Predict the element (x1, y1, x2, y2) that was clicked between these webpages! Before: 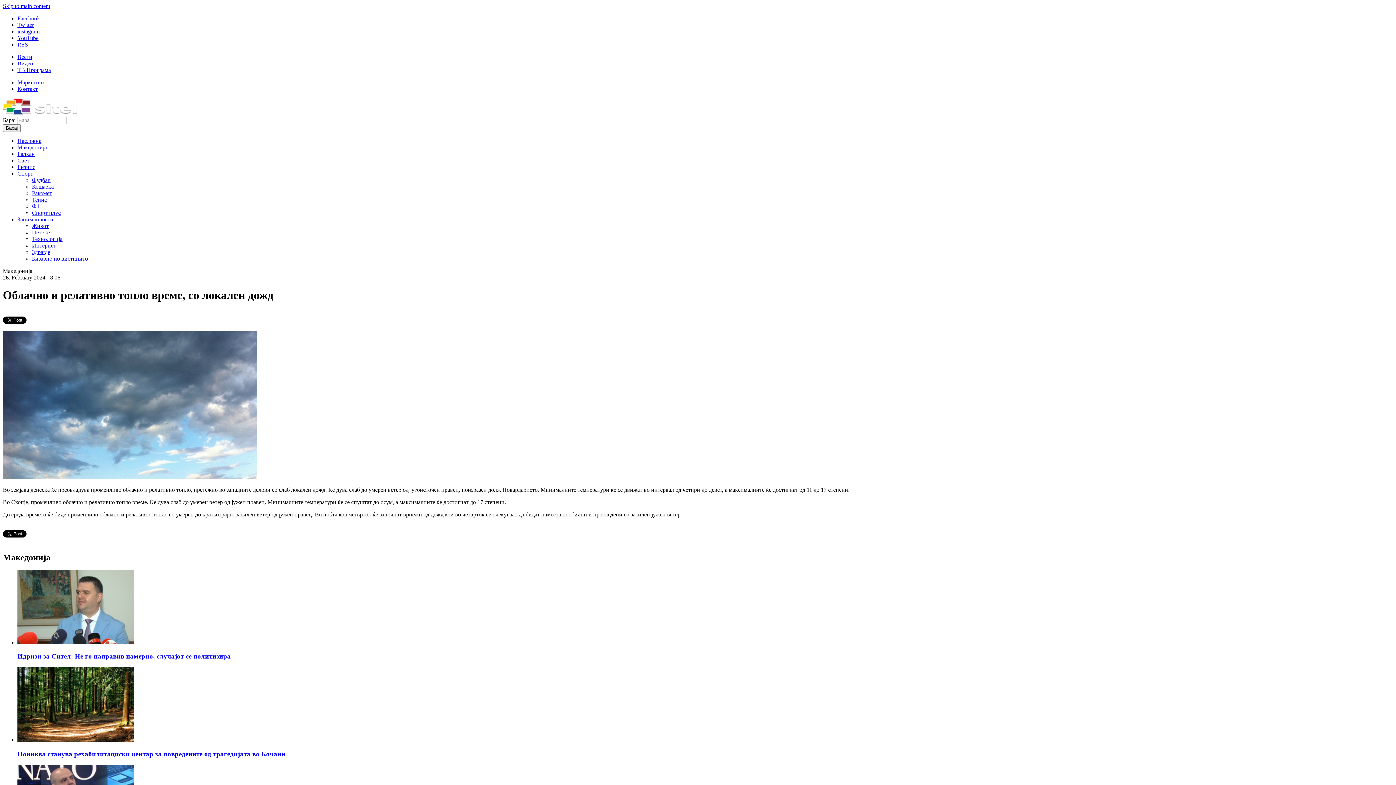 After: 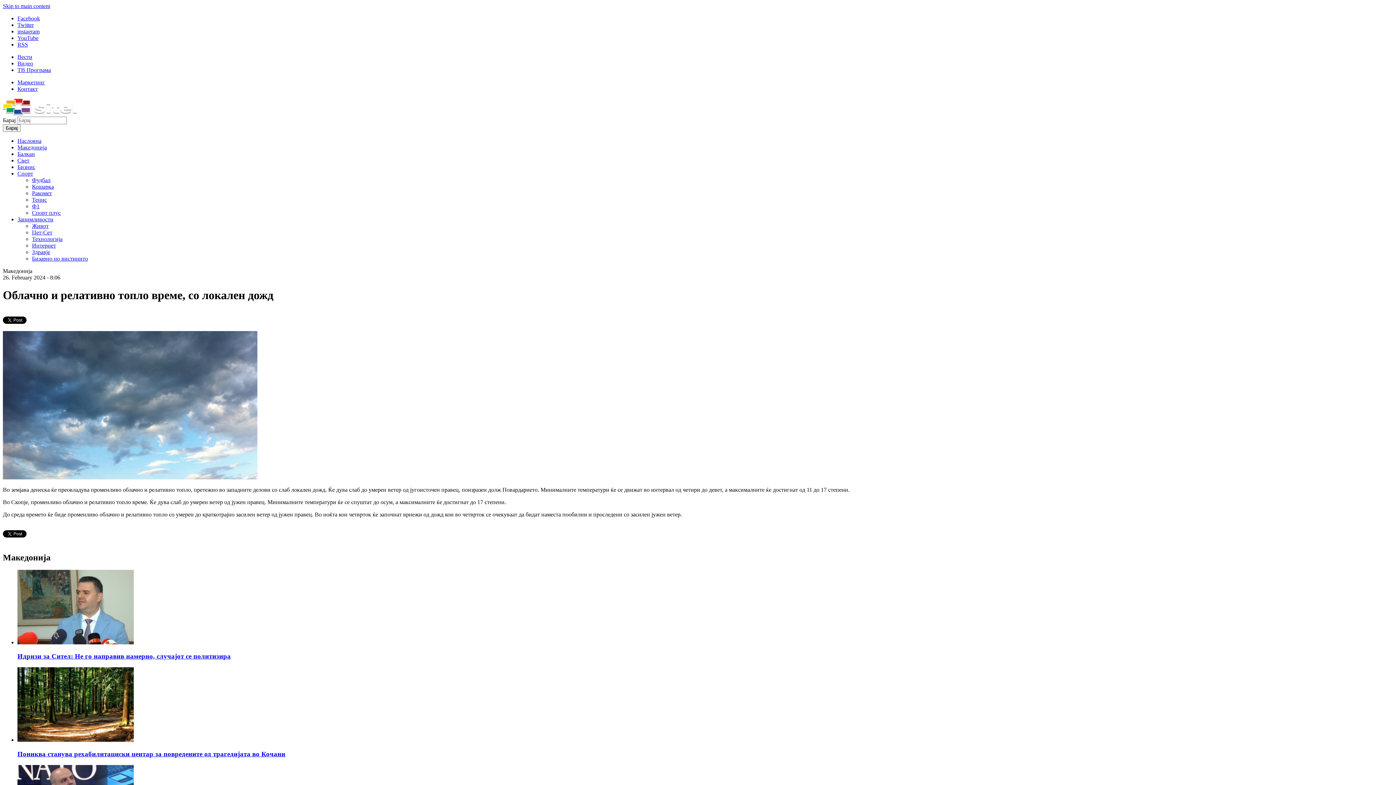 Action: bbox: (17, 41, 28, 47) label: RSS